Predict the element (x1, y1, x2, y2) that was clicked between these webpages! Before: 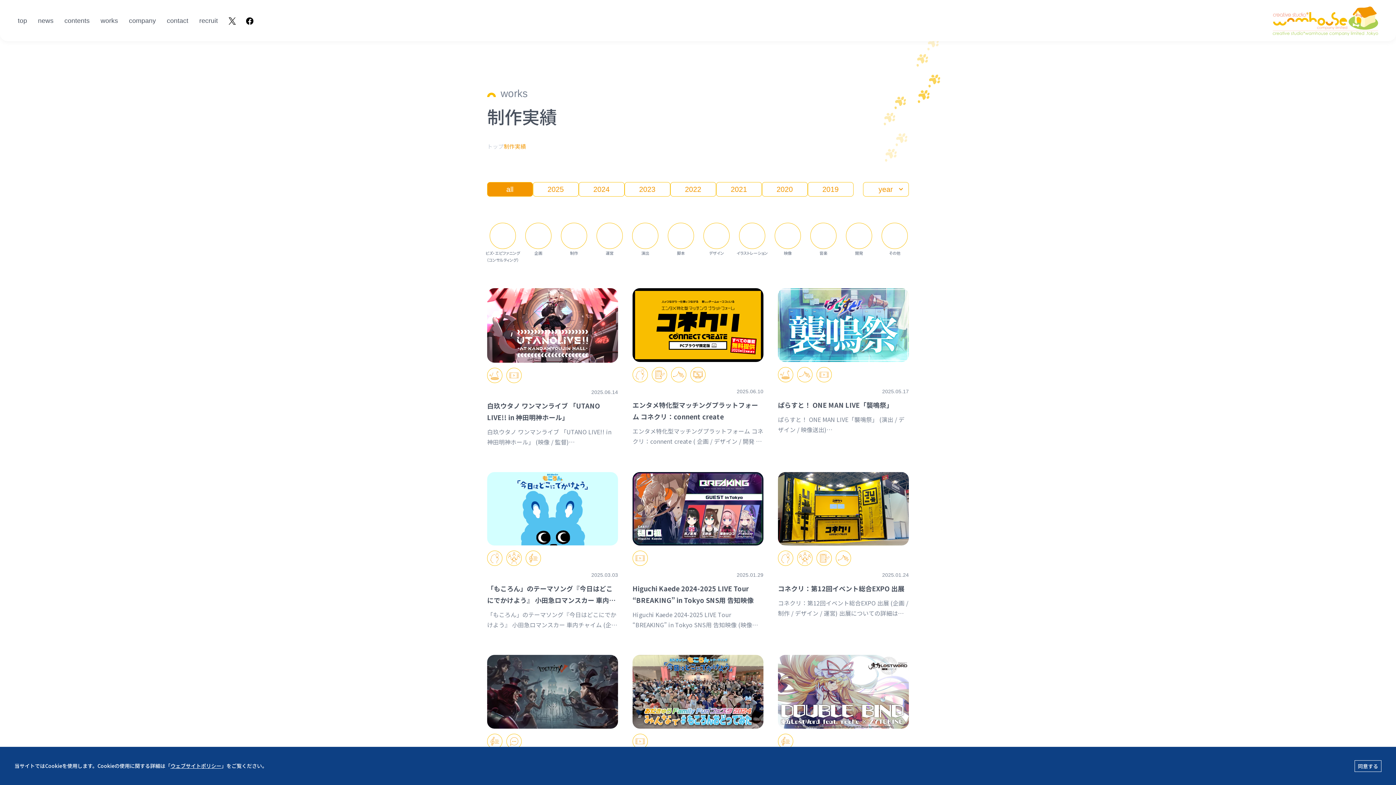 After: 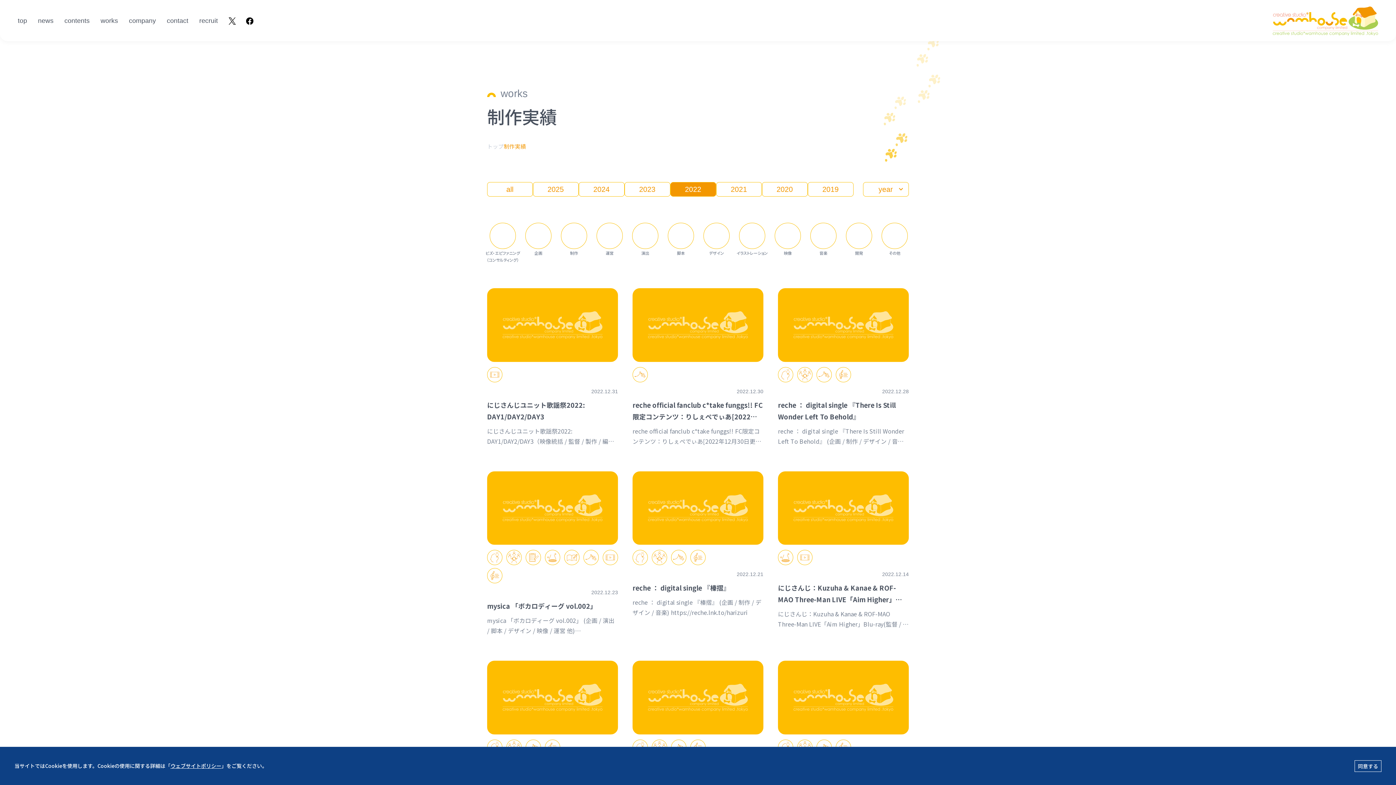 Action: bbox: (670, 182, 716, 196) label: 2022